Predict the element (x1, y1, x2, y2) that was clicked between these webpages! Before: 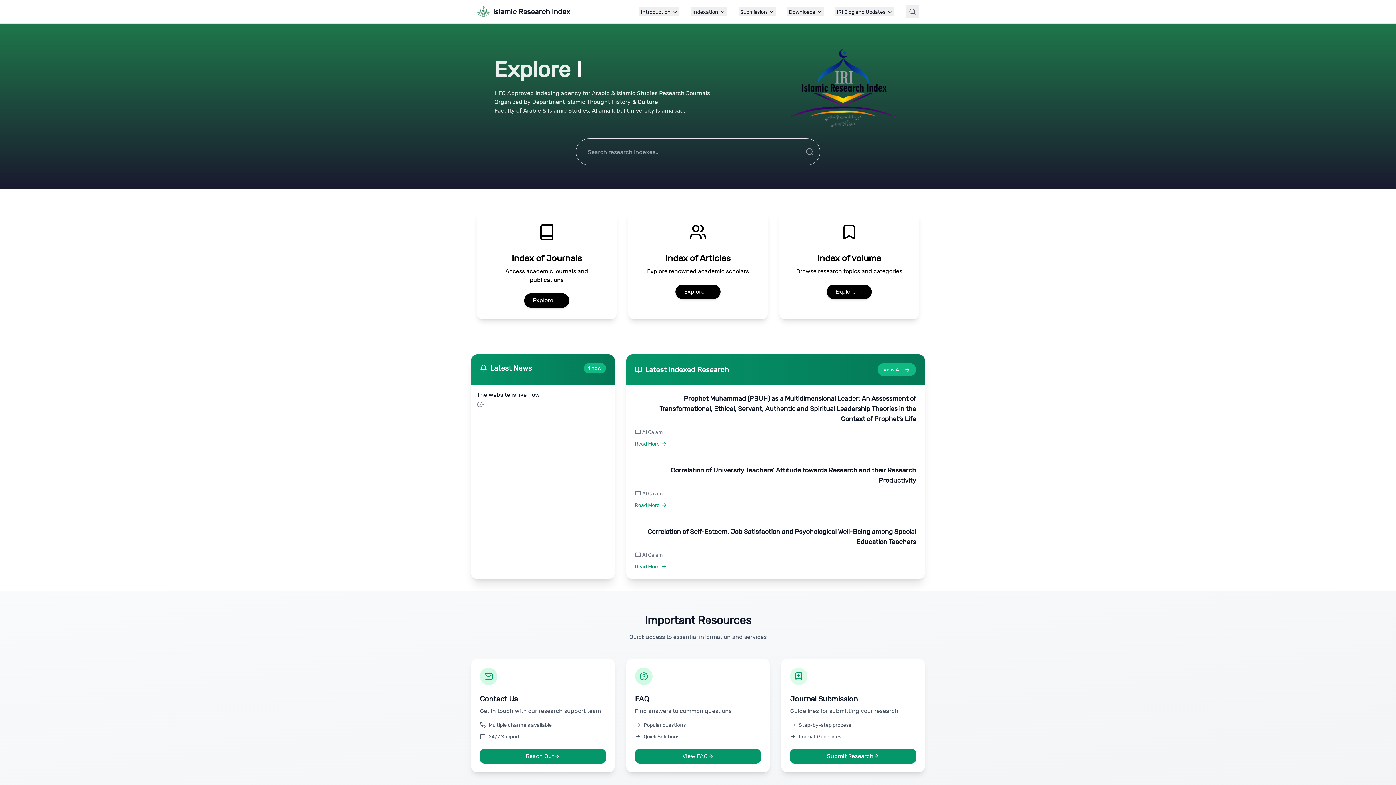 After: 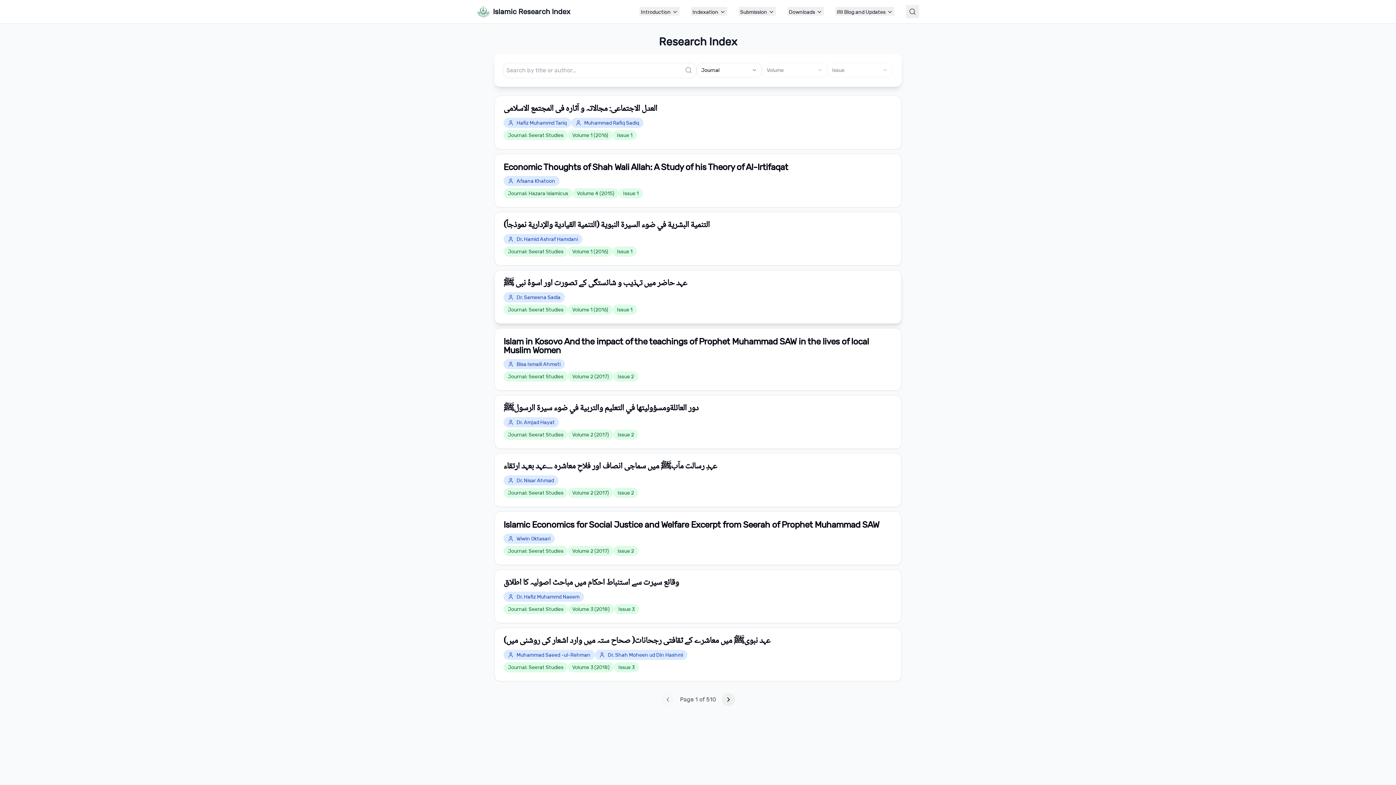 Action: bbox: (675, 288, 720, 295) label: Explore →